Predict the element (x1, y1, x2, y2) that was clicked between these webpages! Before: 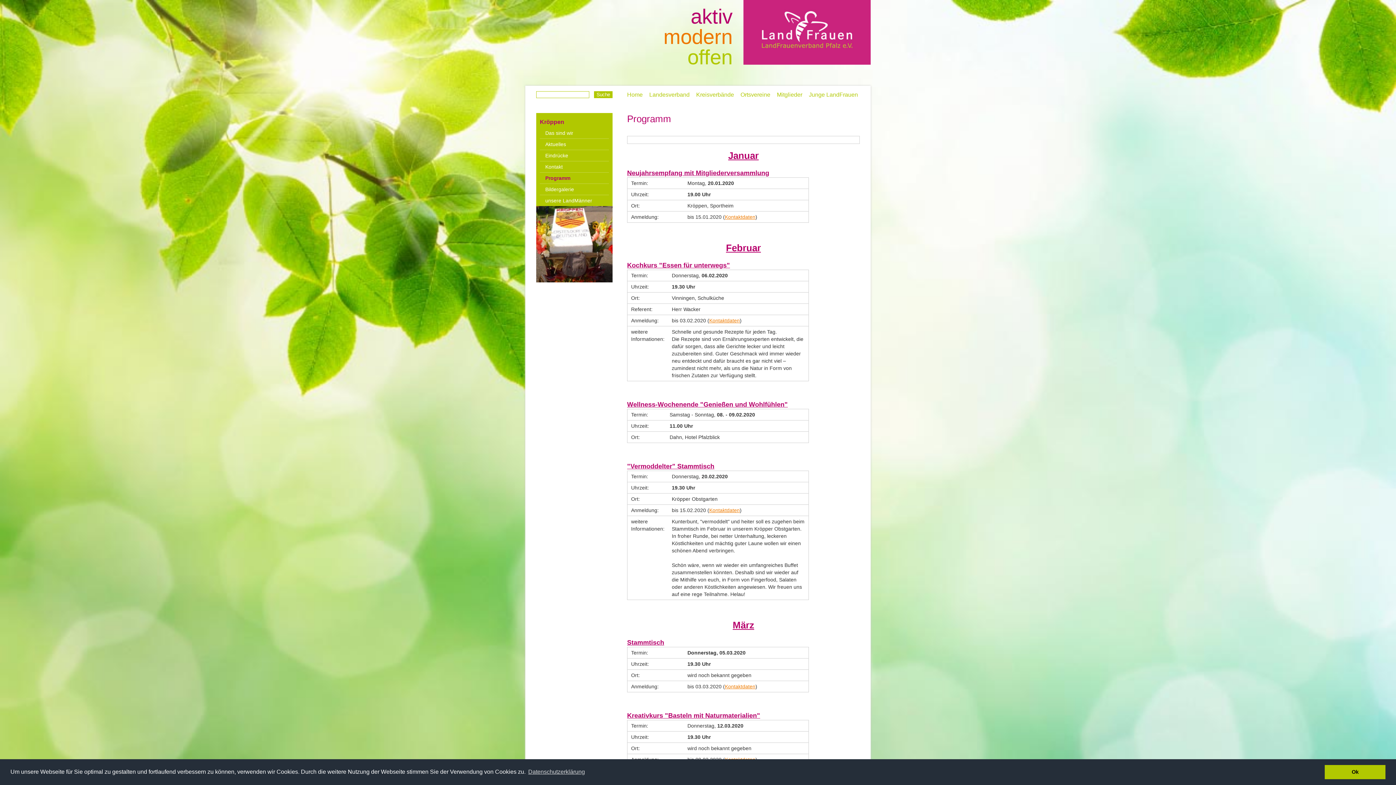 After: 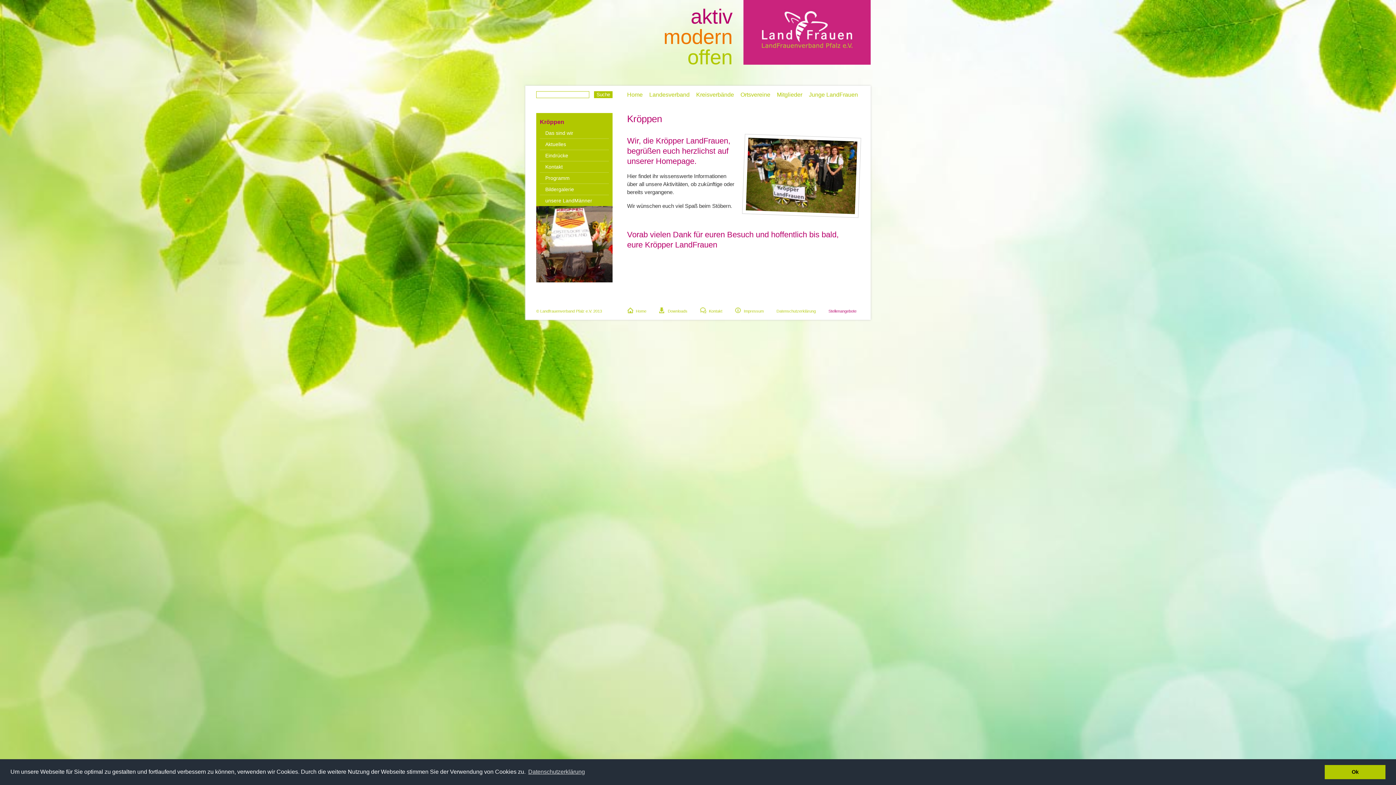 Action: label: Kröppen bbox: (540, 116, 609, 127)